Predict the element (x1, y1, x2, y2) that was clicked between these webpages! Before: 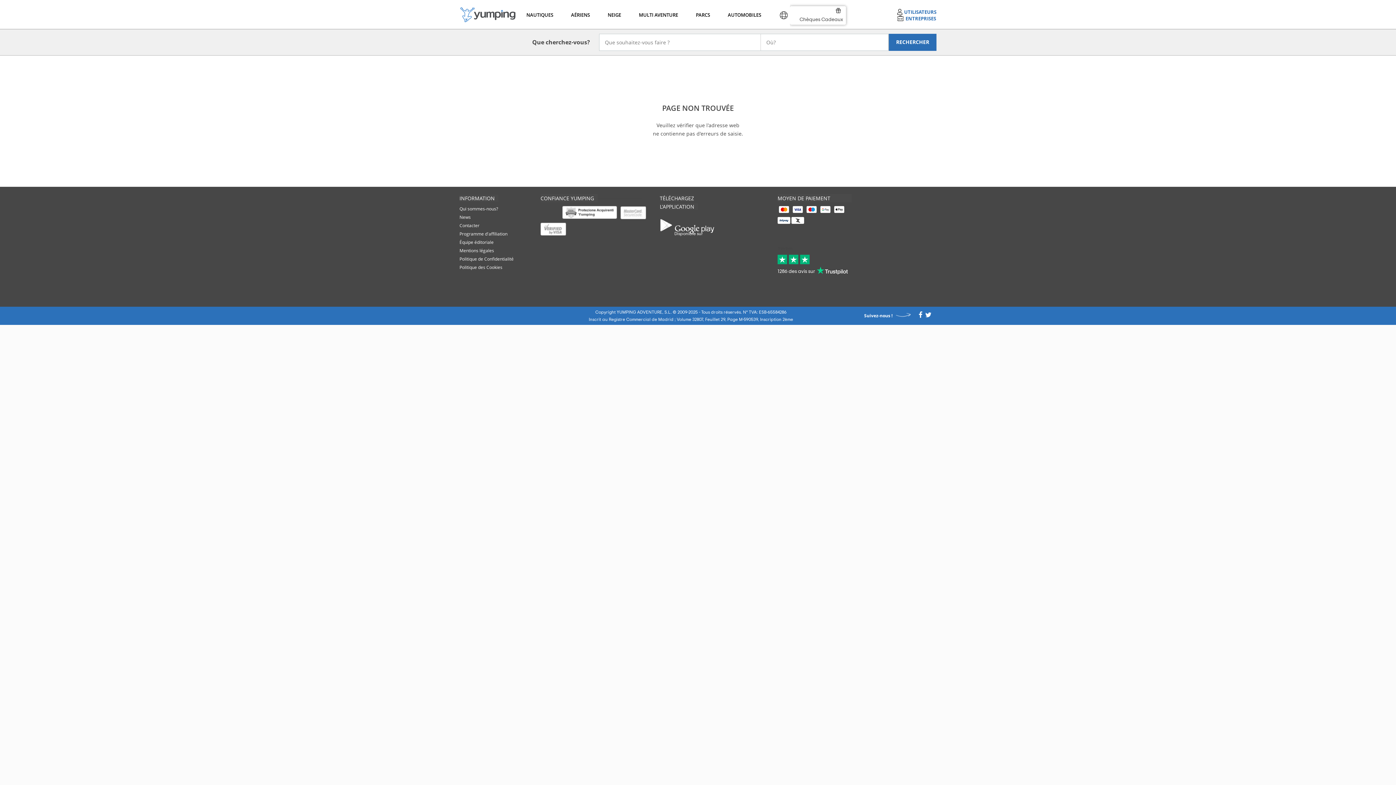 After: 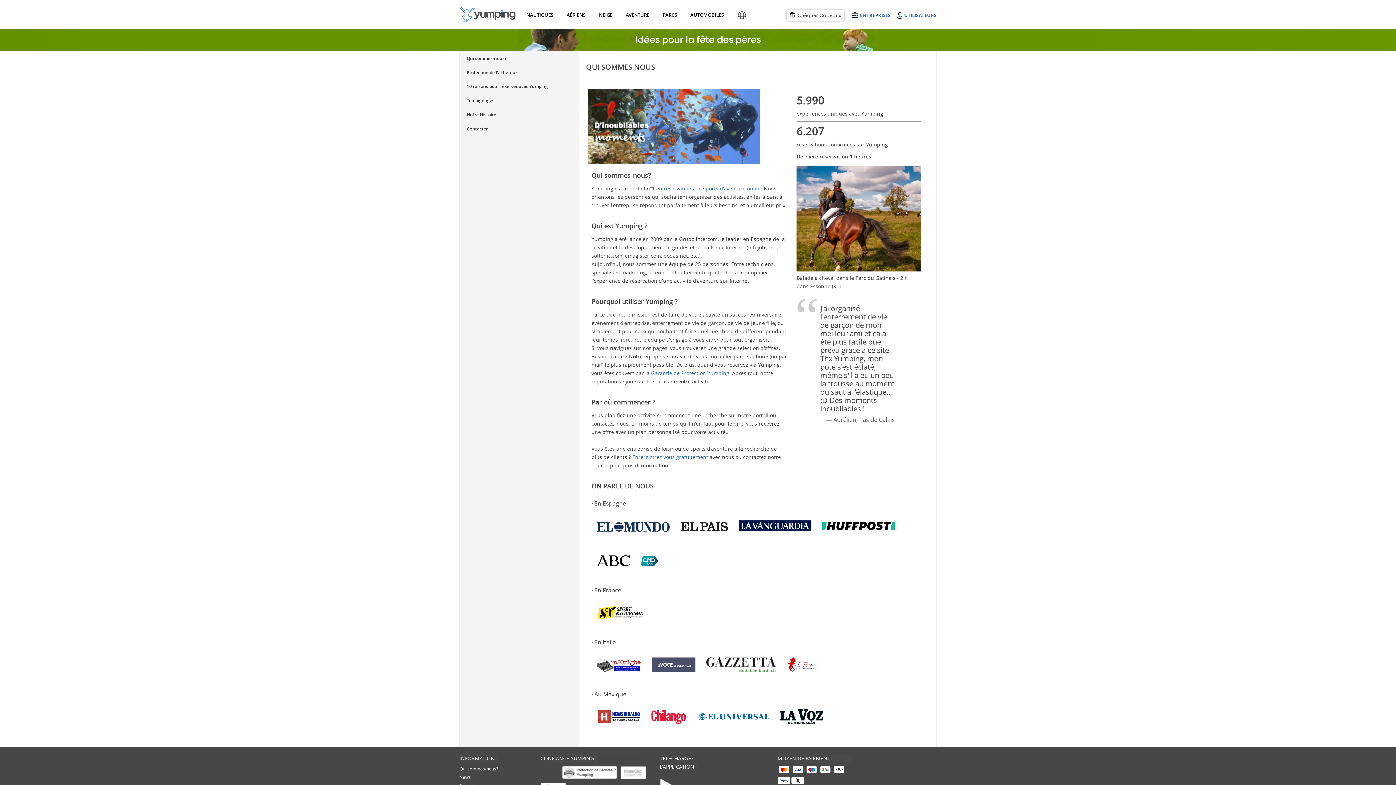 Action: bbox: (459, 205, 498, 212) label: Qui sommes-nous?